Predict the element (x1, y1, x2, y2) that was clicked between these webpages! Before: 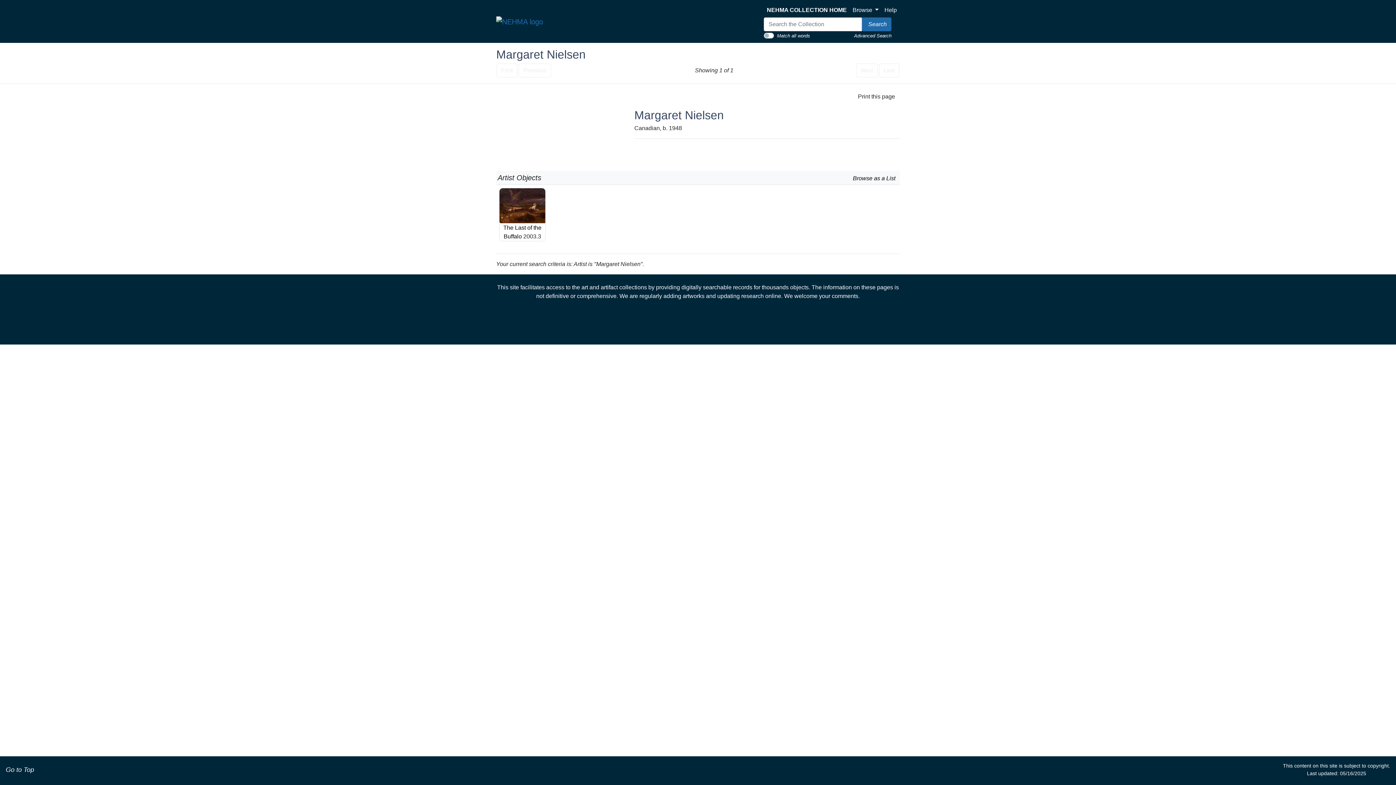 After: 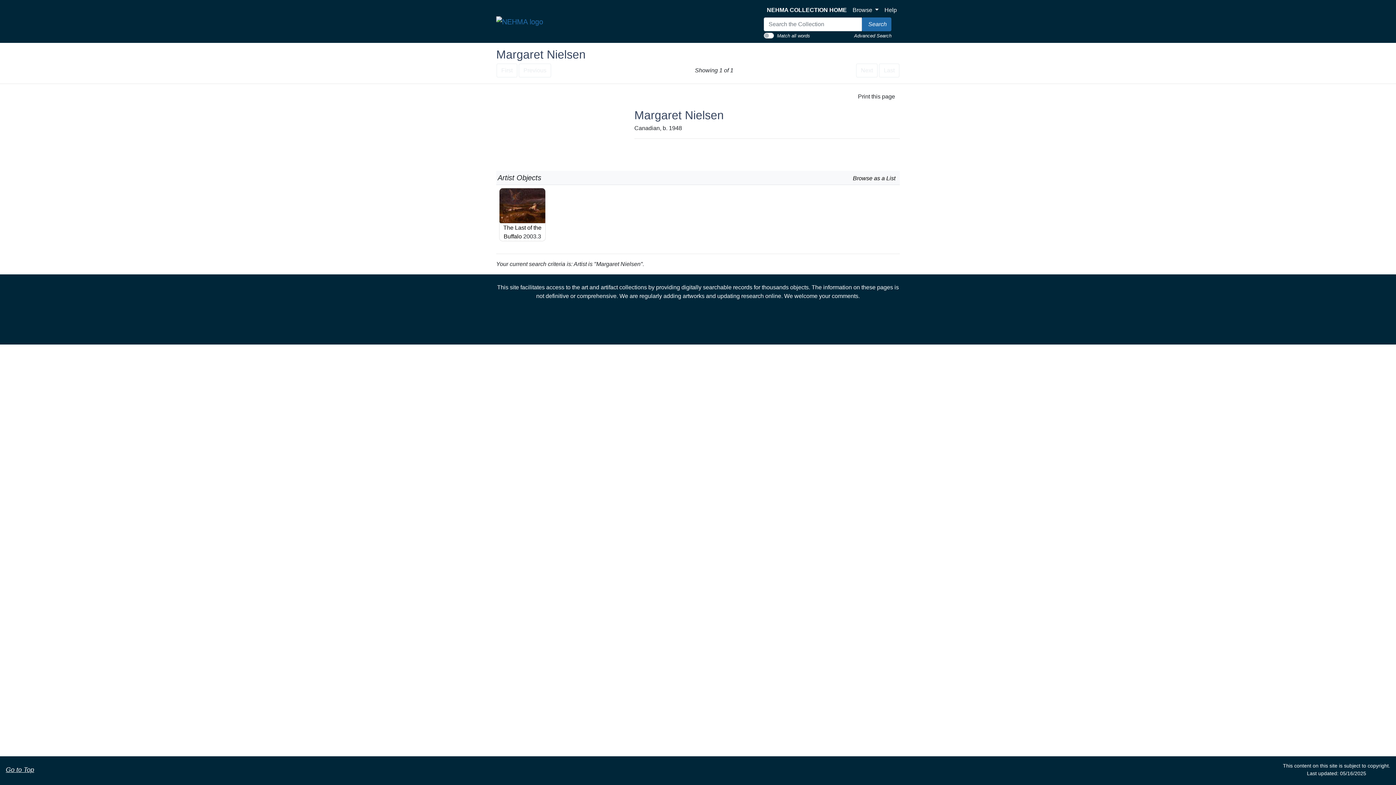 Action: label: Go to Top bbox: (5, 768, 34, 772)